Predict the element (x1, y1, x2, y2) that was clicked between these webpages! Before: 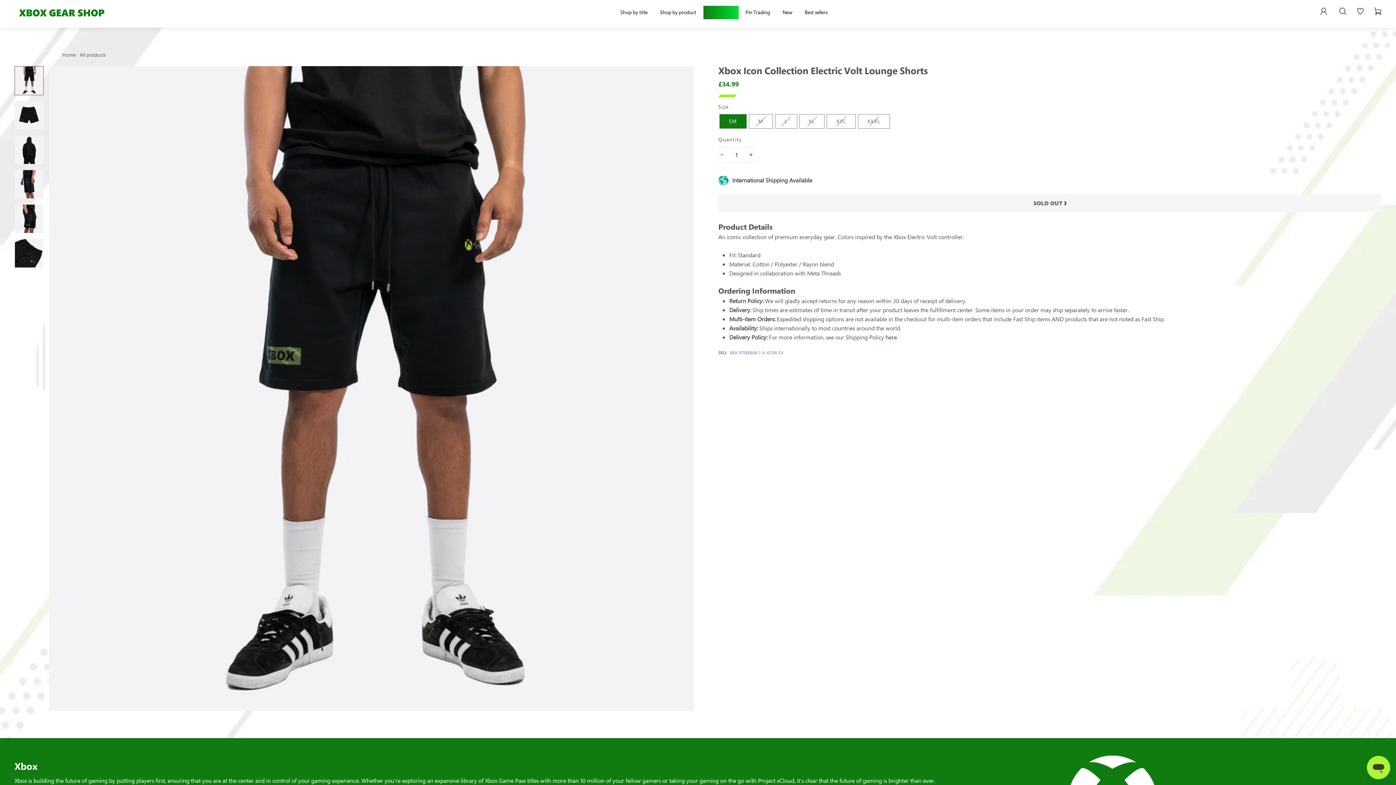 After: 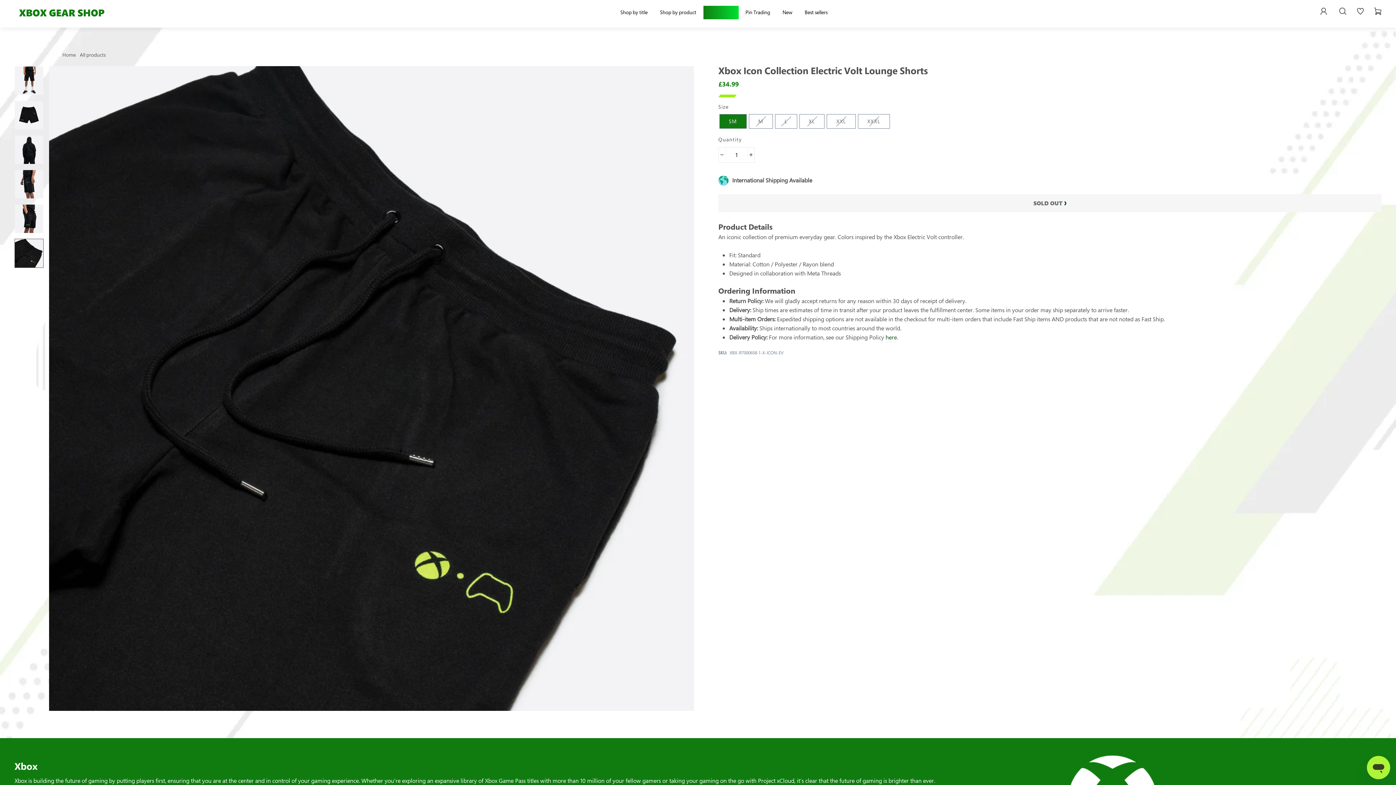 Action: bbox: (14, 239, 43, 267)